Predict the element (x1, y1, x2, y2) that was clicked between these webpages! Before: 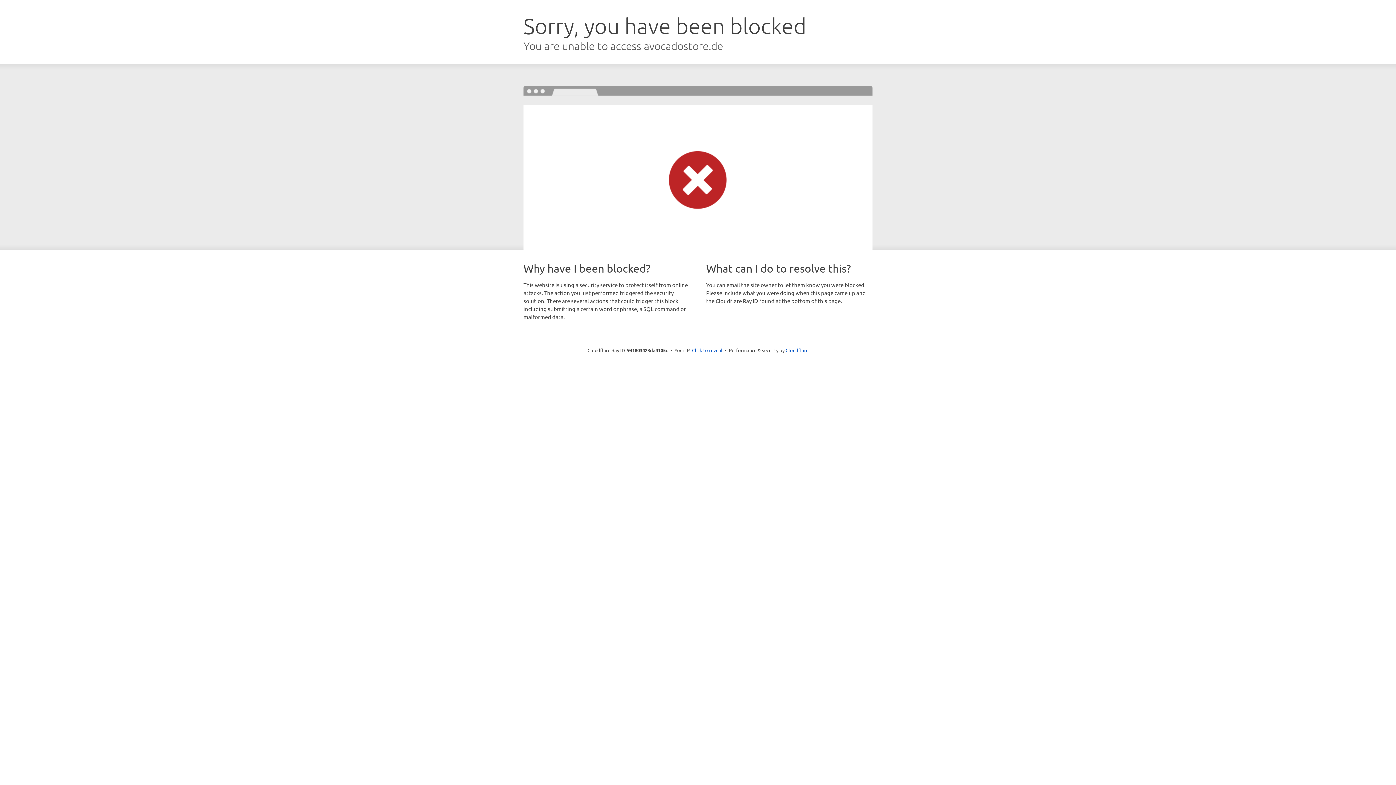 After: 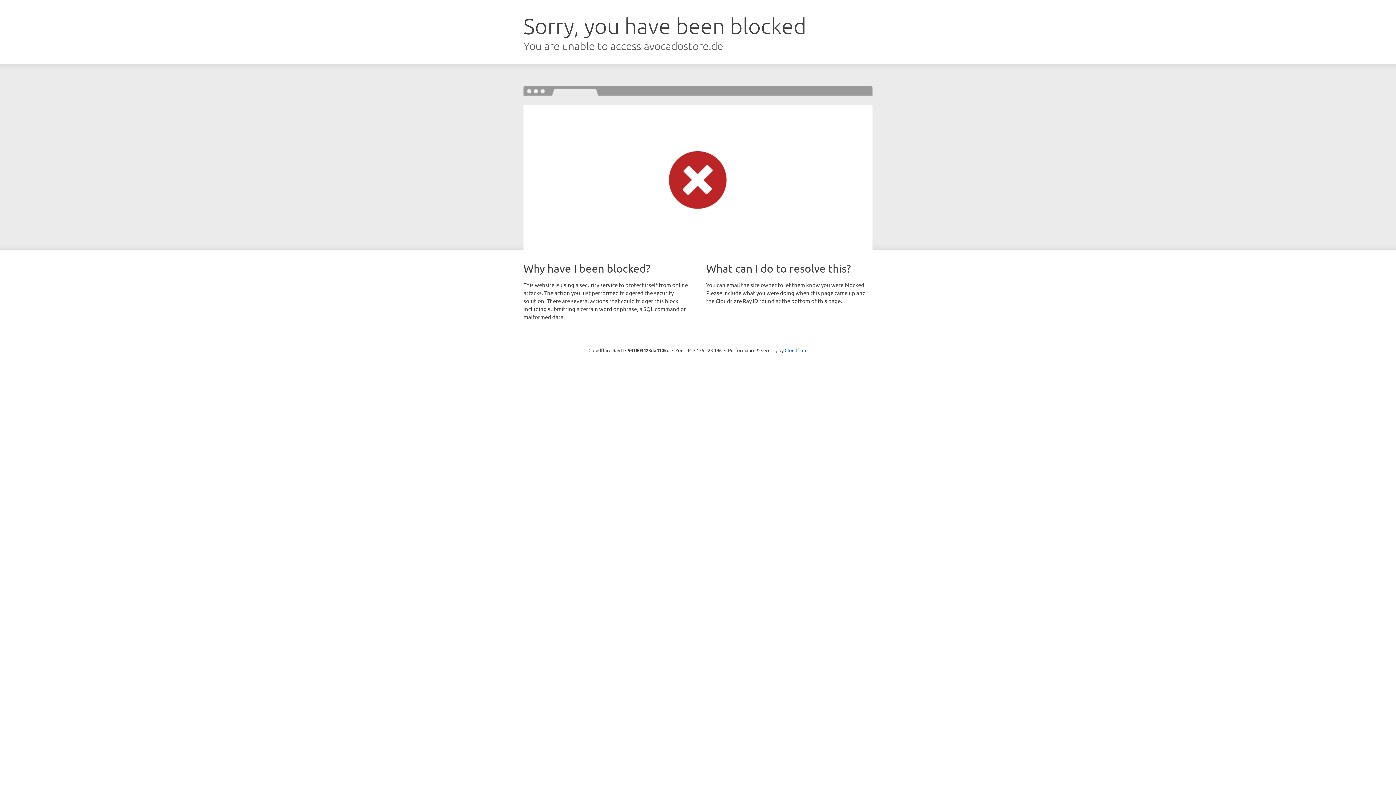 Action: label: Click to reveal bbox: (692, 346, 722, 353)